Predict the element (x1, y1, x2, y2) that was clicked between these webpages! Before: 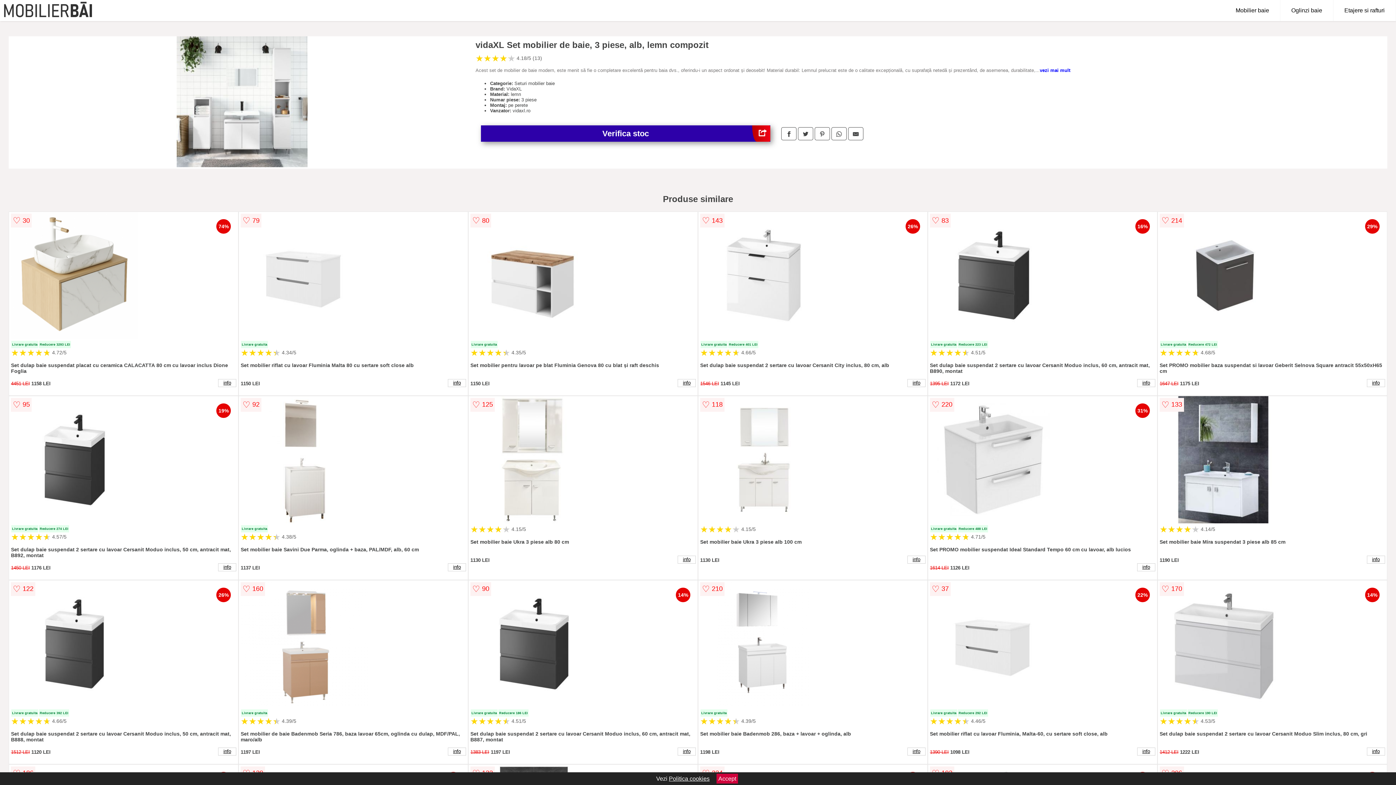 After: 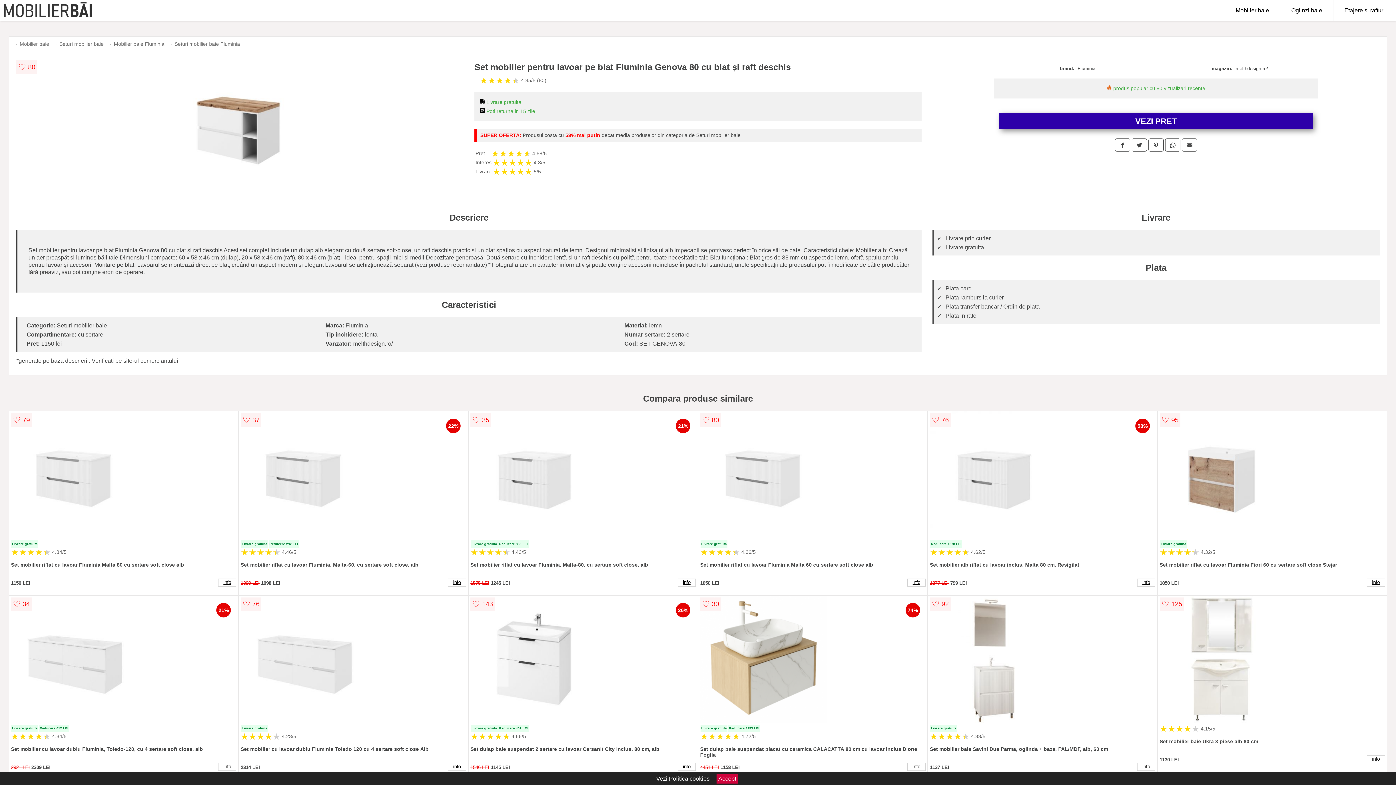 Action: bbox: (677, 379, 695, 387) label: info